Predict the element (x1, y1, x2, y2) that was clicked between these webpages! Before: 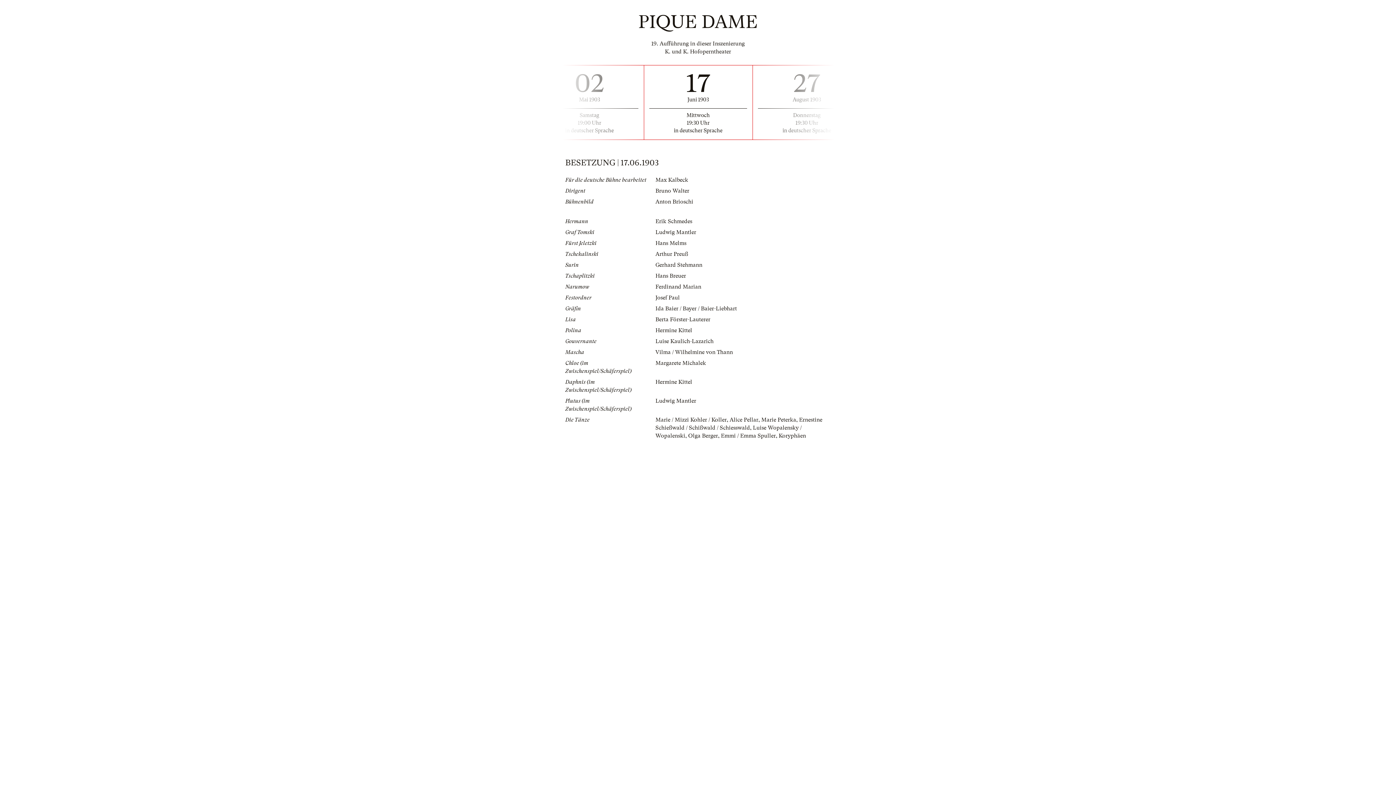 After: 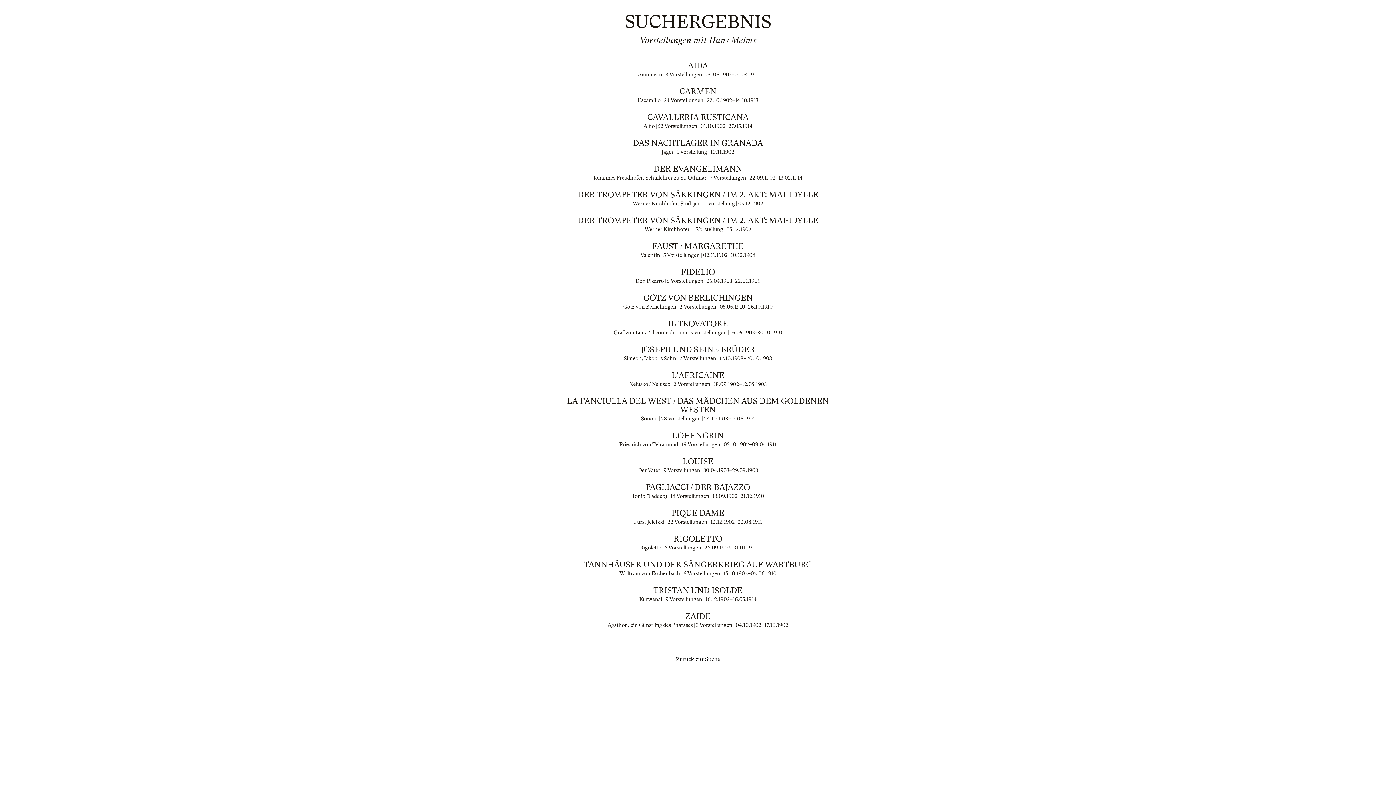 Action: label: Hans Melms bbox: (655, 240, 686, 246)